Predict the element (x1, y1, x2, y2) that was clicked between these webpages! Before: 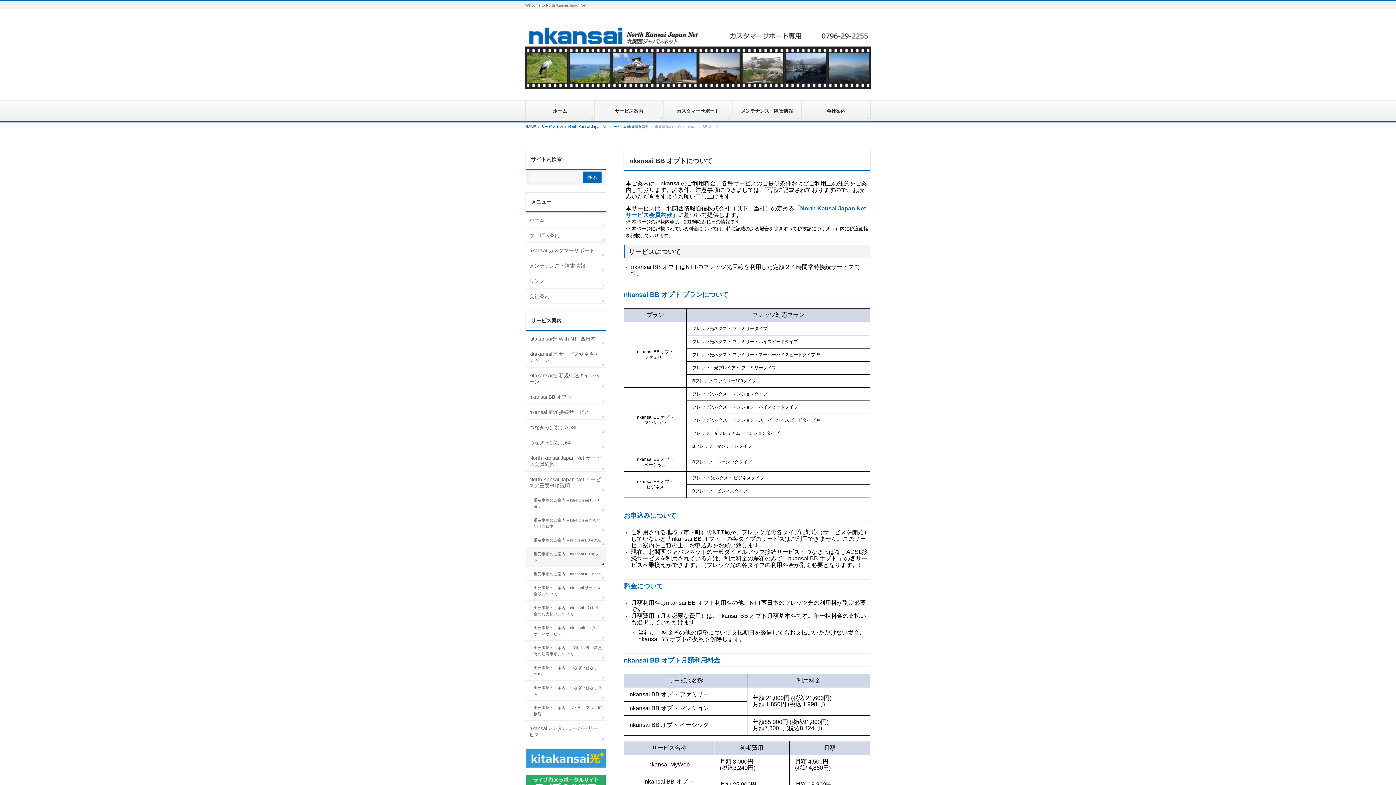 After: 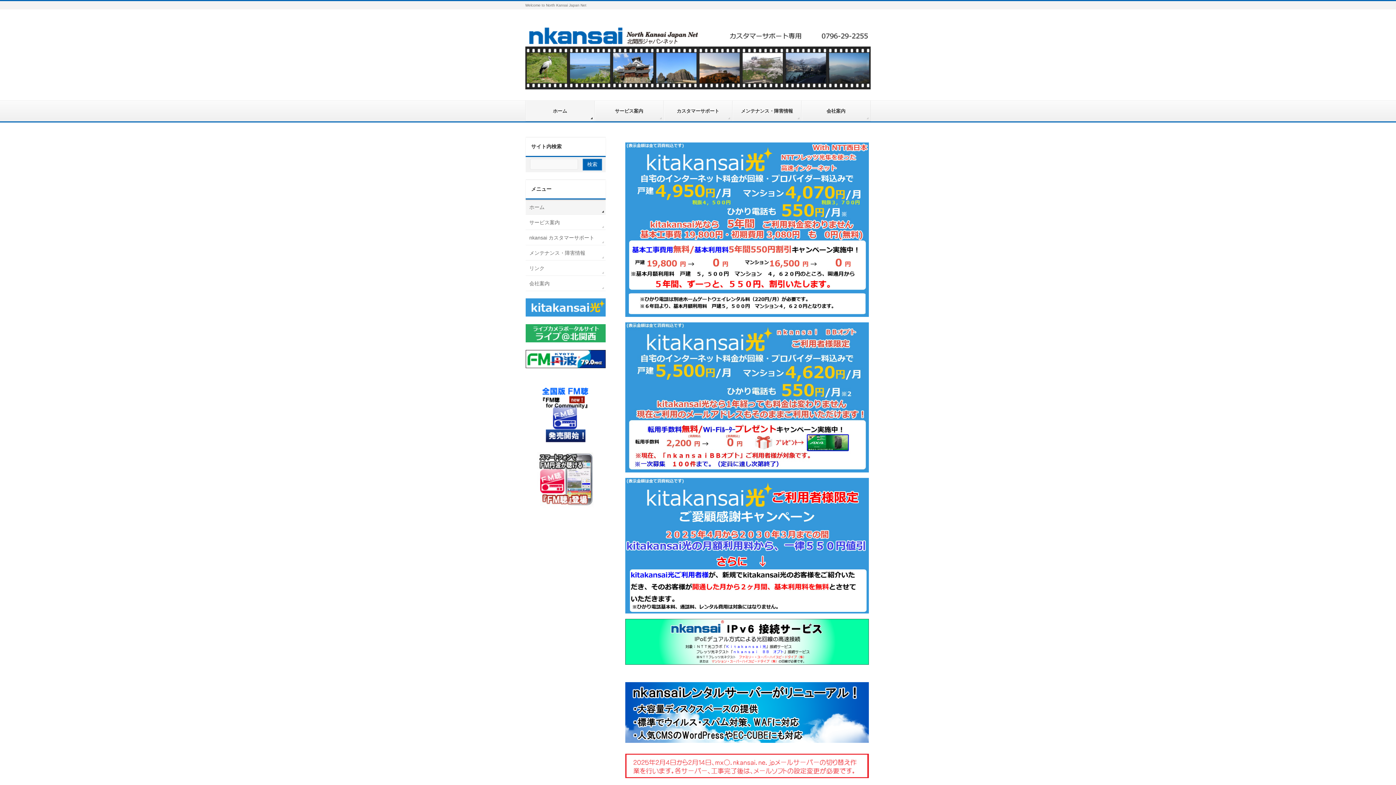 Action: label: ホーム bbox: (525, 212, 605, 227)